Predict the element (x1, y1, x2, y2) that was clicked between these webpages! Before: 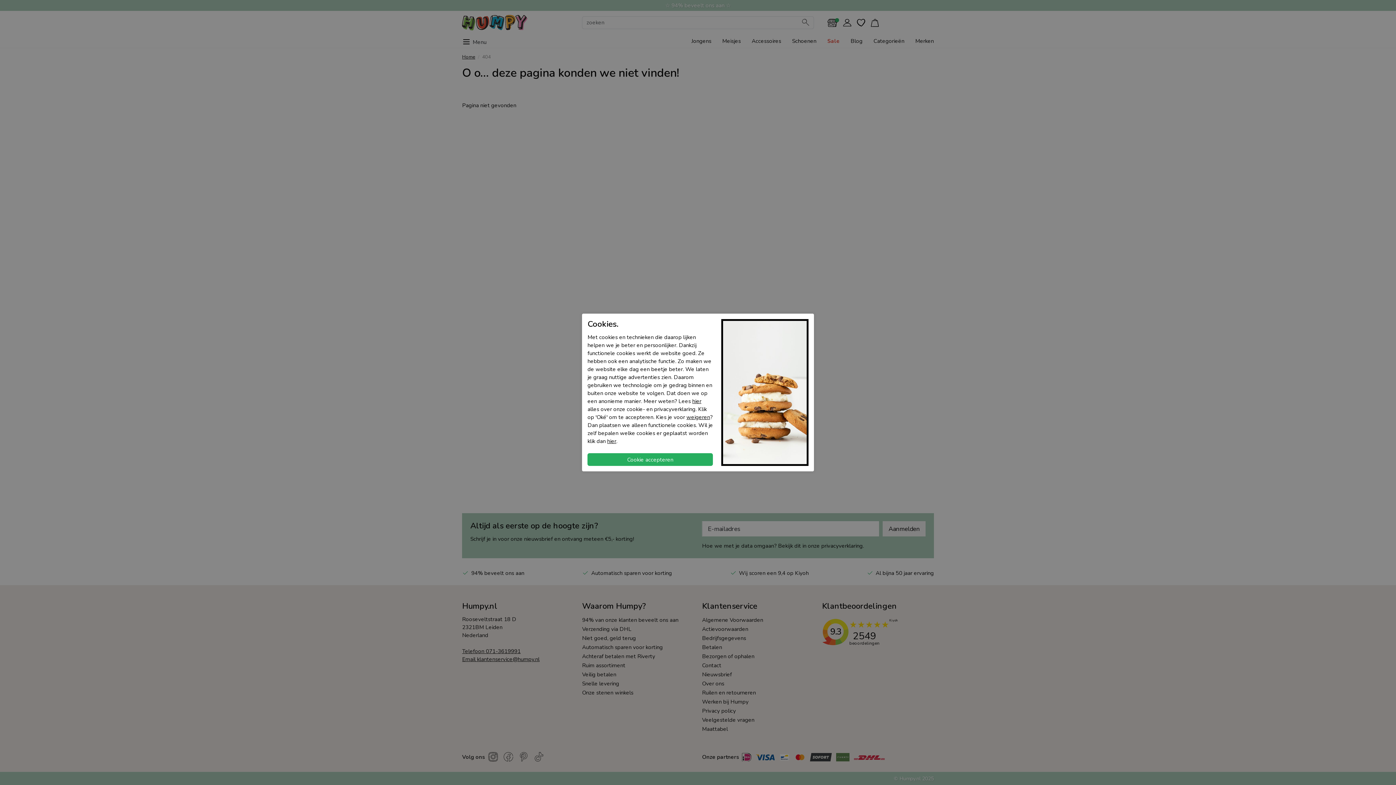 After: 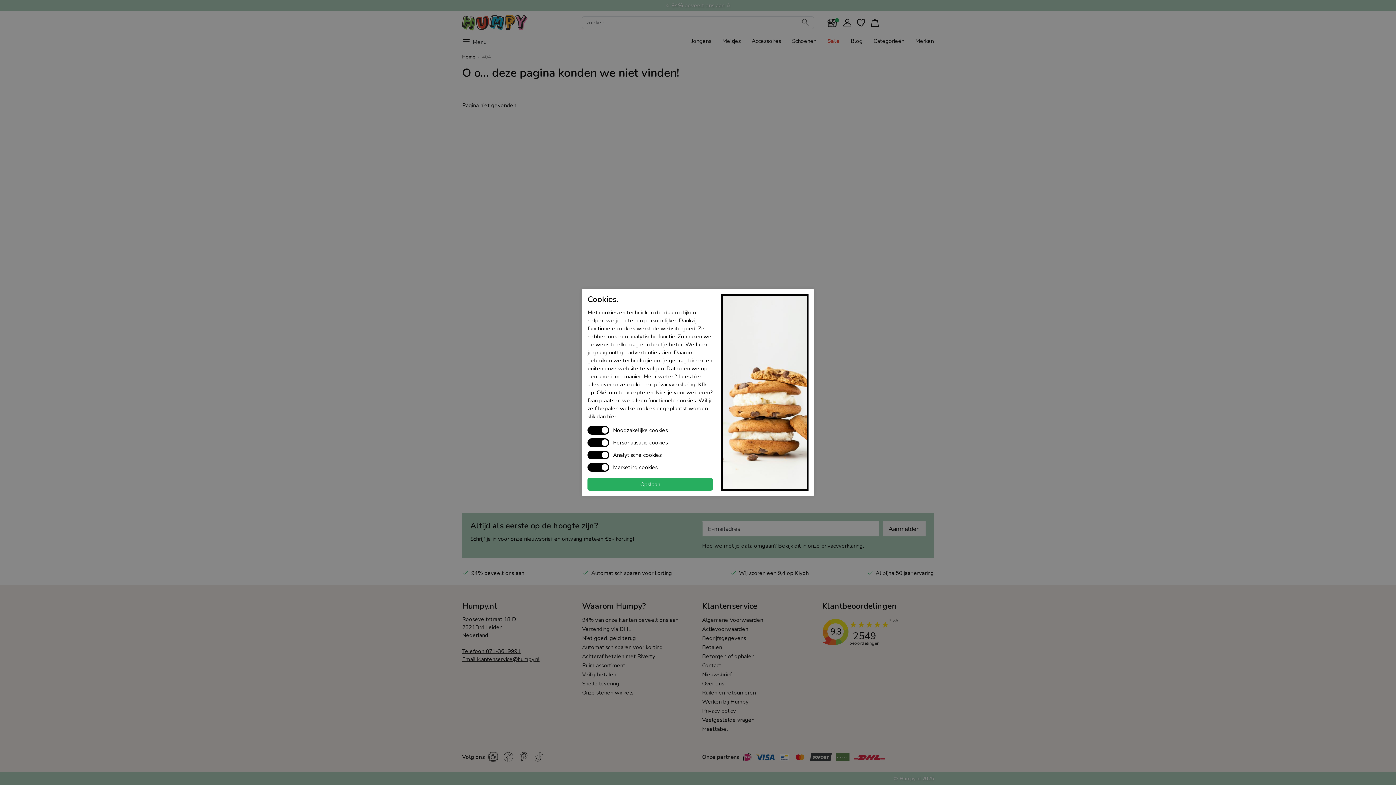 Action: bbox: (607, 437, 616, 444) label: hier